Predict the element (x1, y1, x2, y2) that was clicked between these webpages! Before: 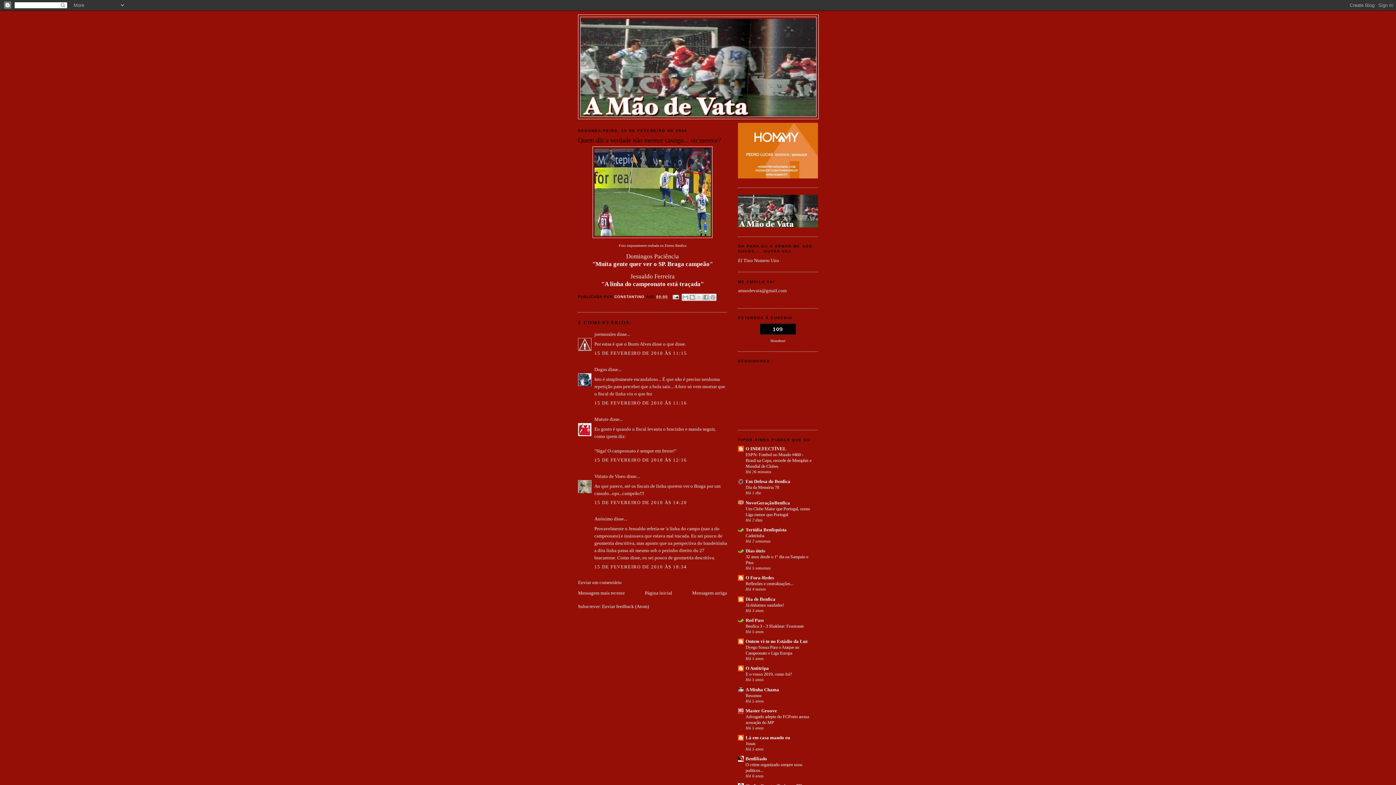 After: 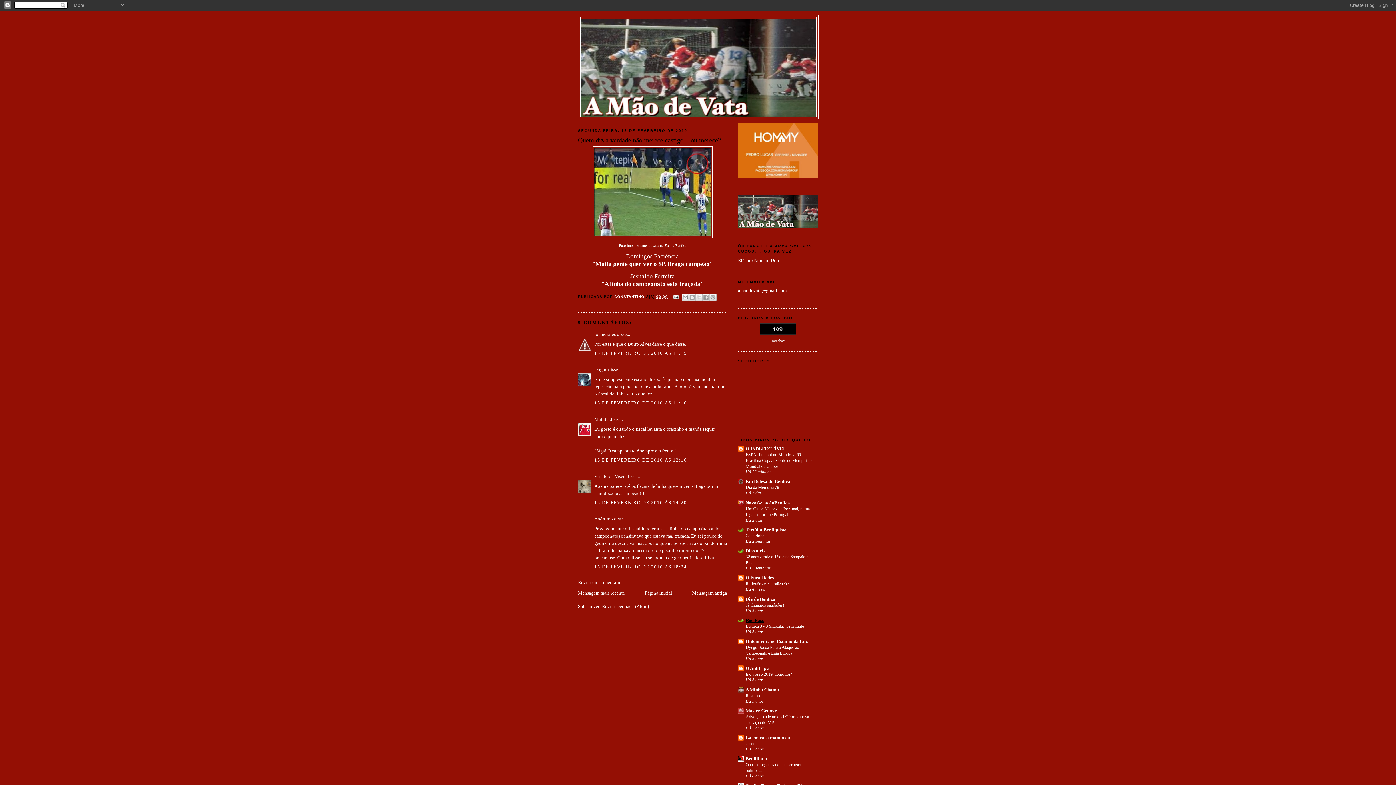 Action: label: Red Pass bbox: (745, 617, 764, 623)